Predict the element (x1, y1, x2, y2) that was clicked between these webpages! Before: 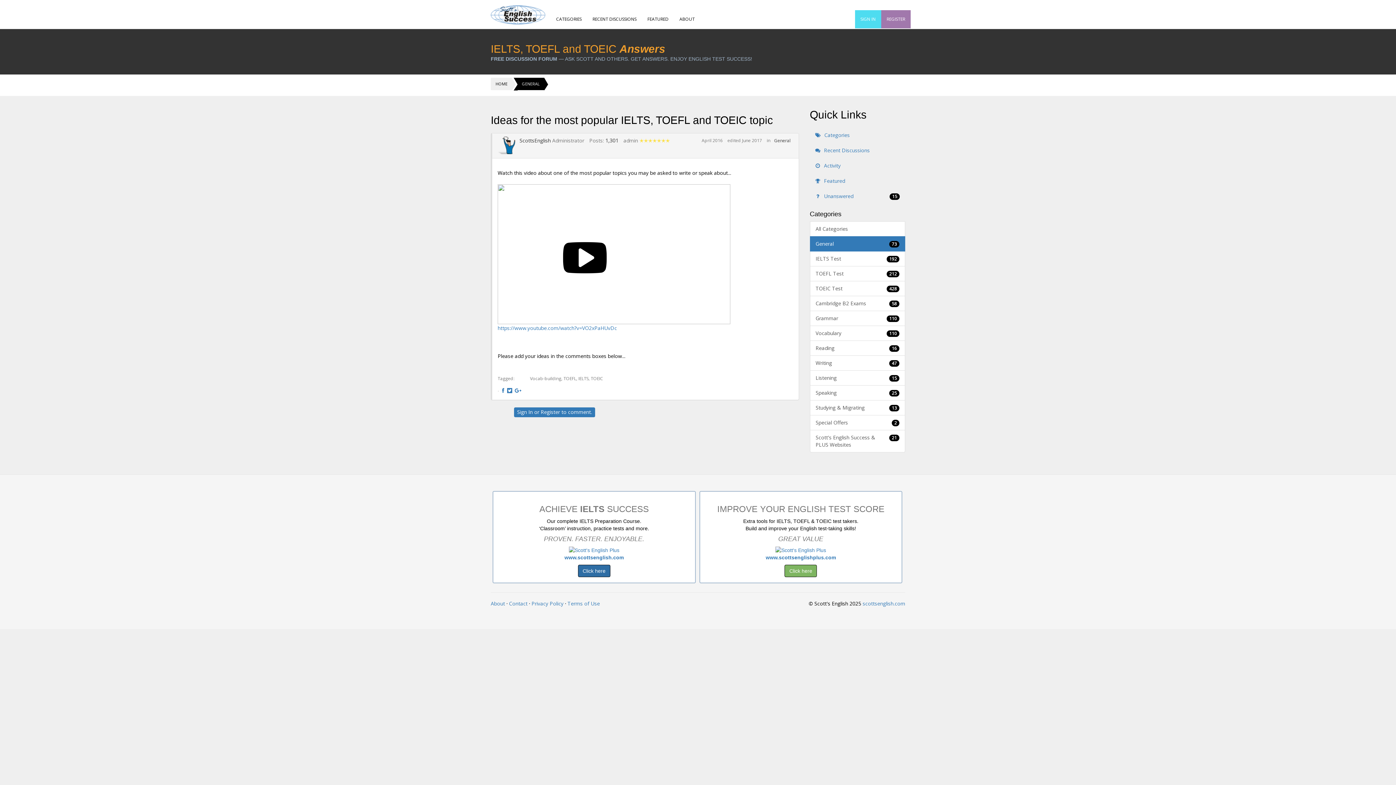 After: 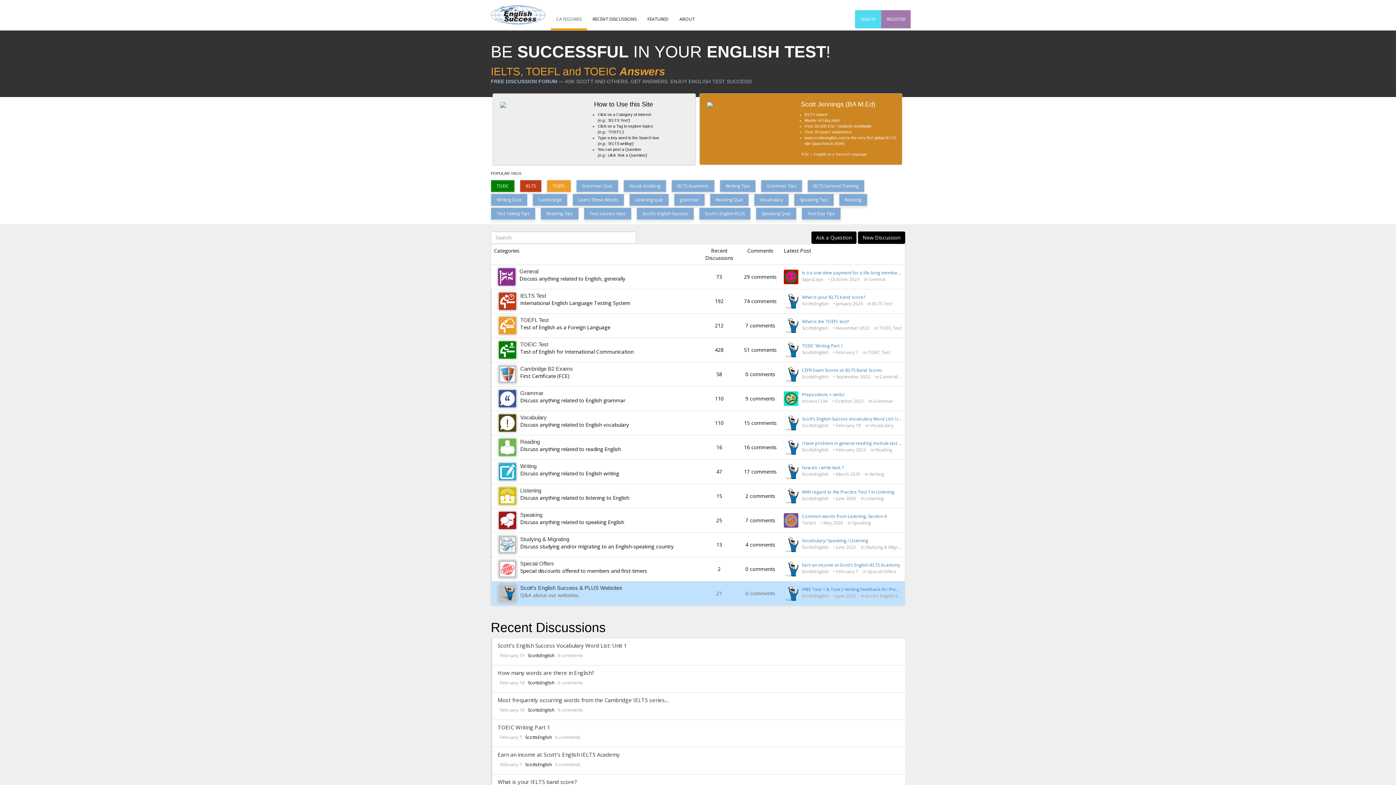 Action: bbox: (810, 128, 905, 142) label:  Categories